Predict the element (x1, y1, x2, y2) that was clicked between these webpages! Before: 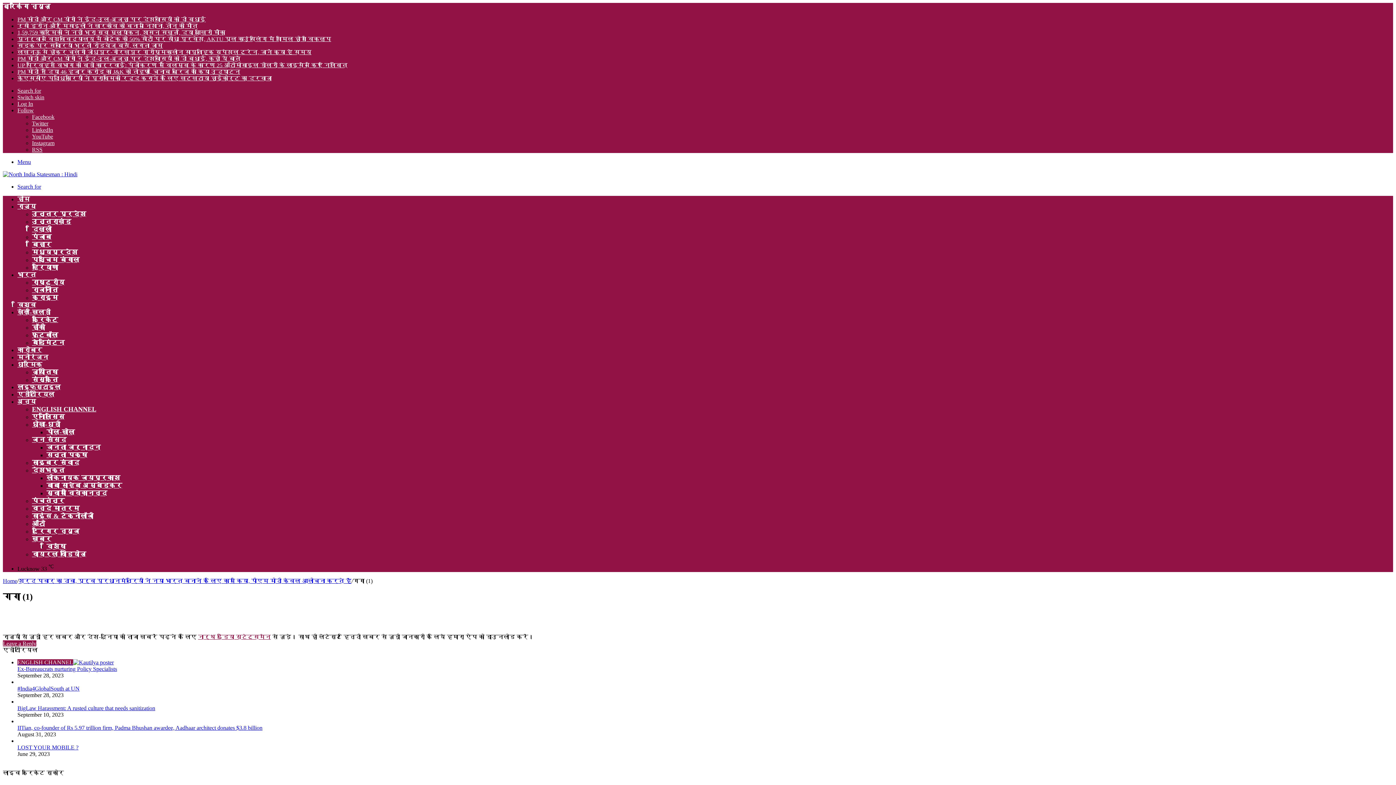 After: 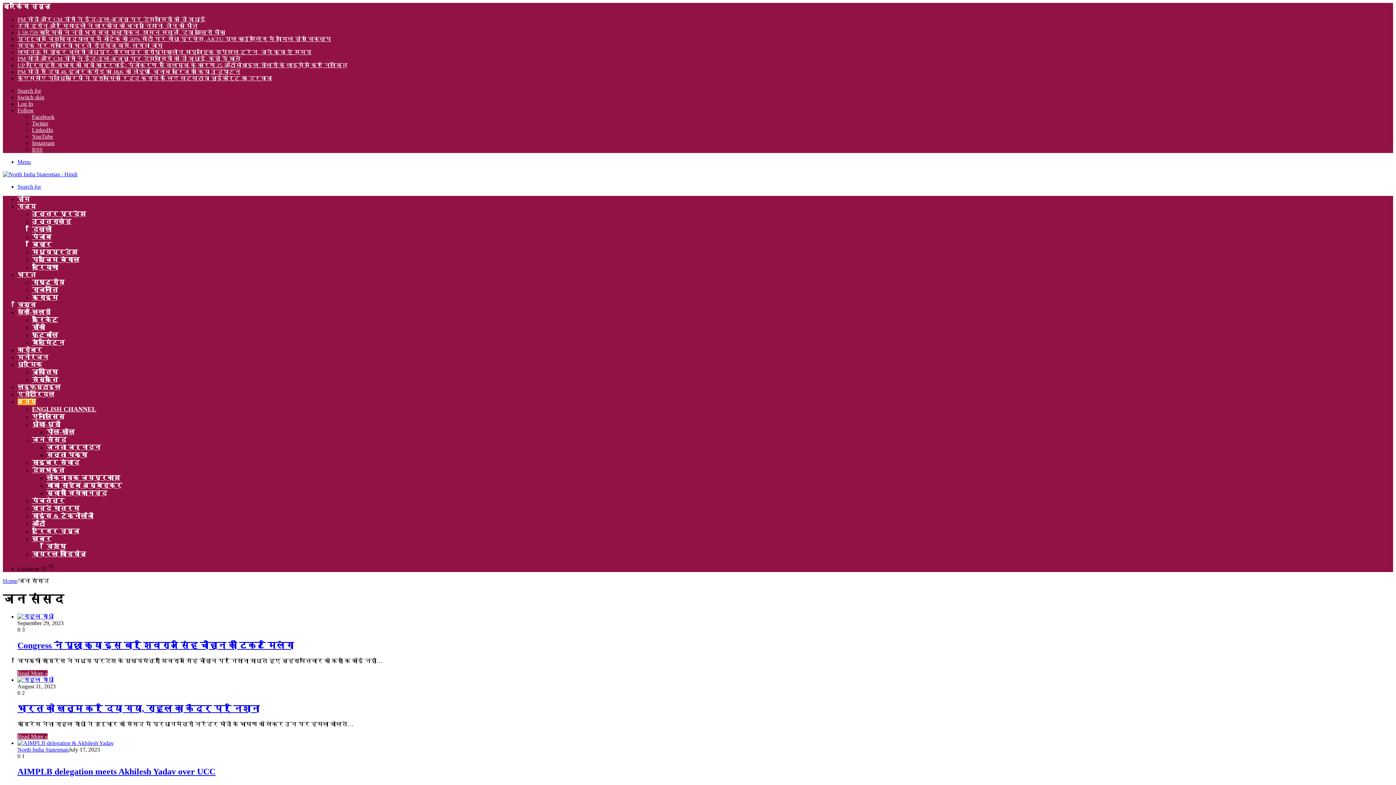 Action: label: जन संसद bbox: (32, 436, 66, 443)